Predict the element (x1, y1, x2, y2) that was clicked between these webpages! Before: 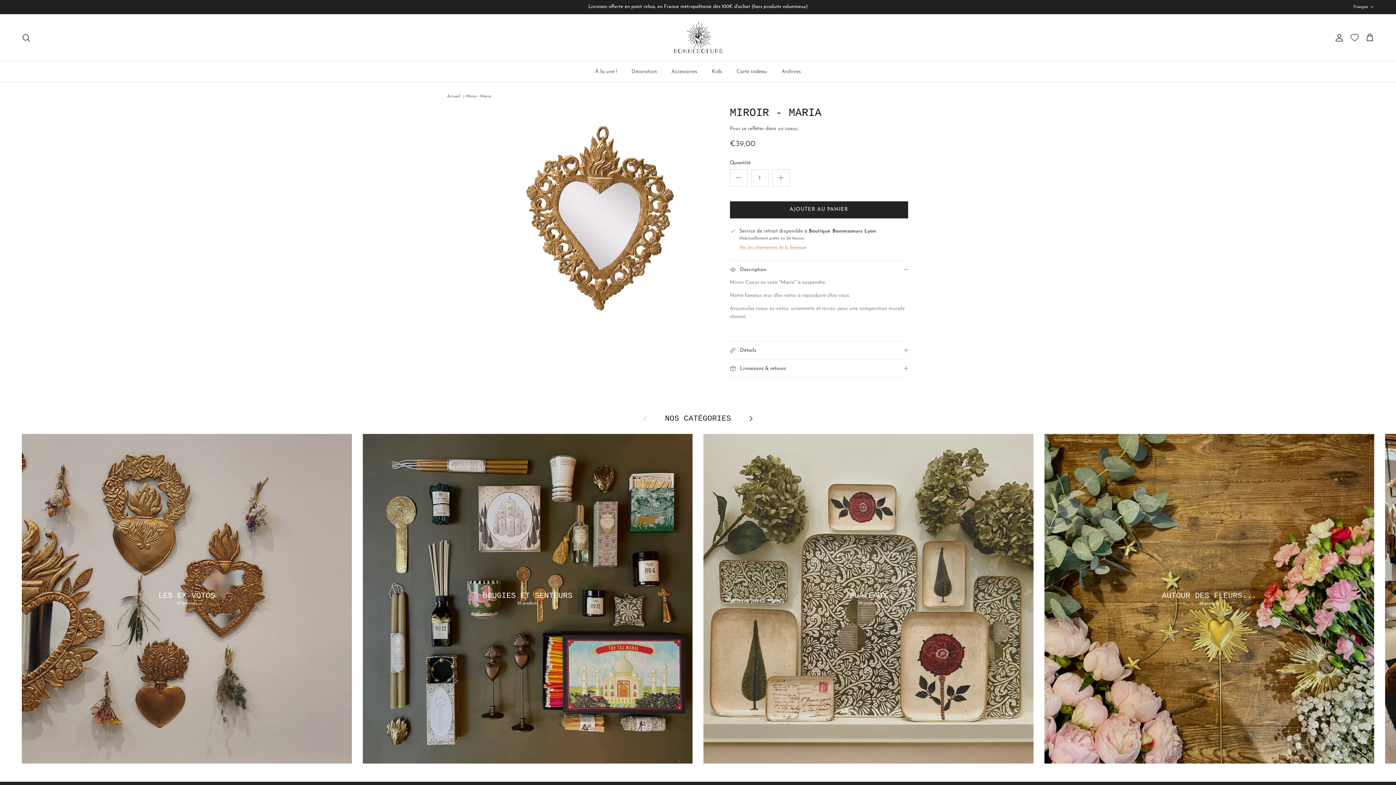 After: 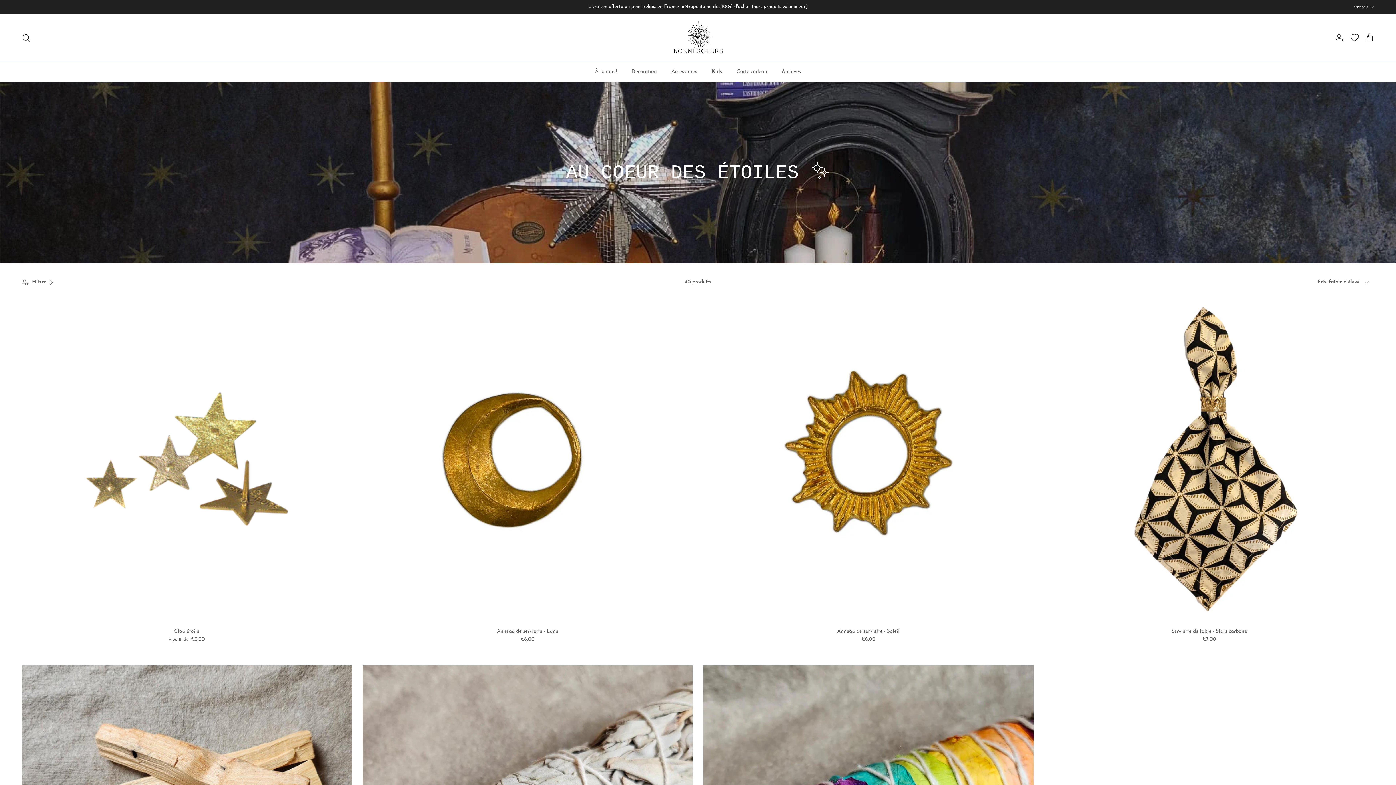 Action: bbox: (588, 61, 623, 82) label: À la une !